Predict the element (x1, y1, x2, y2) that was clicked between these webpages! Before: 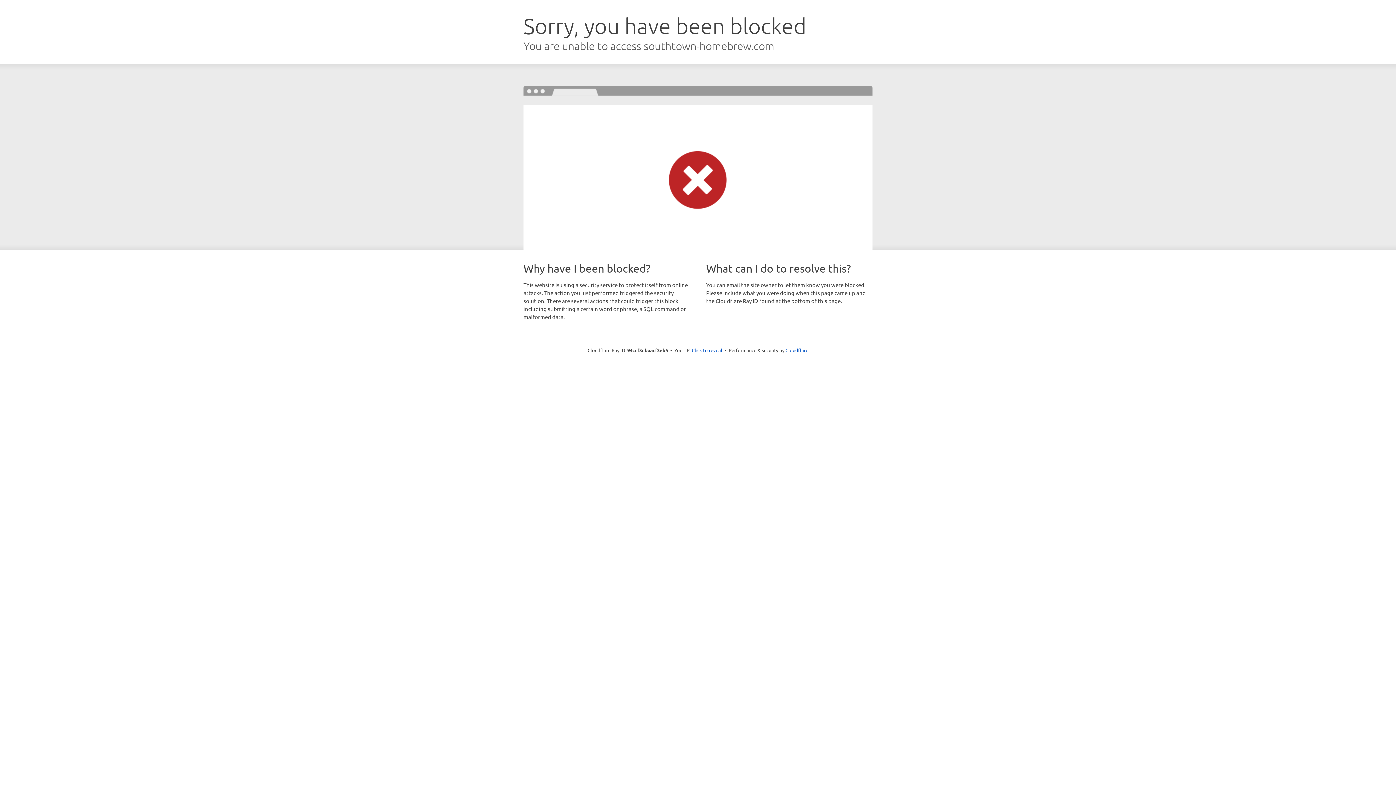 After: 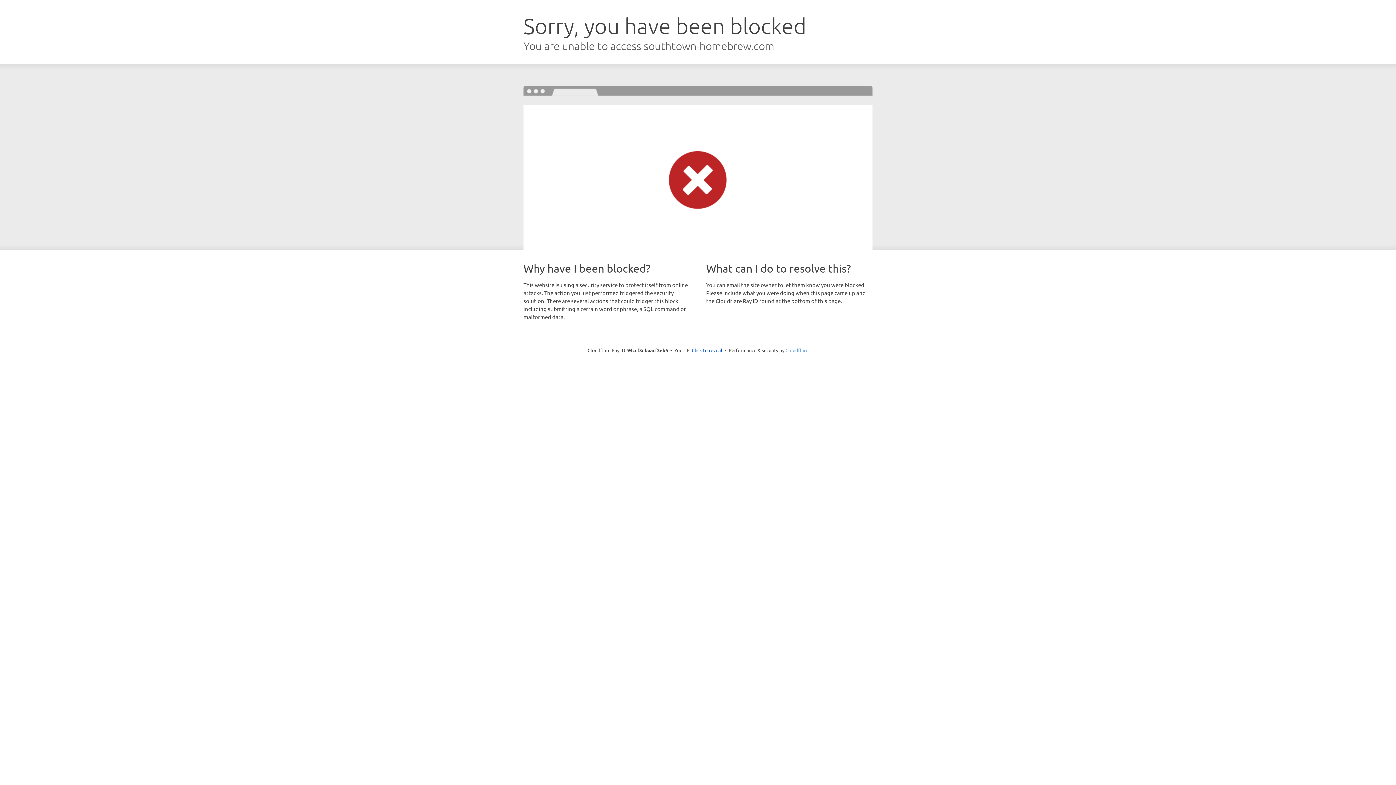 Action: label: Cloudflare bbox: (785, 347, 808, 353)